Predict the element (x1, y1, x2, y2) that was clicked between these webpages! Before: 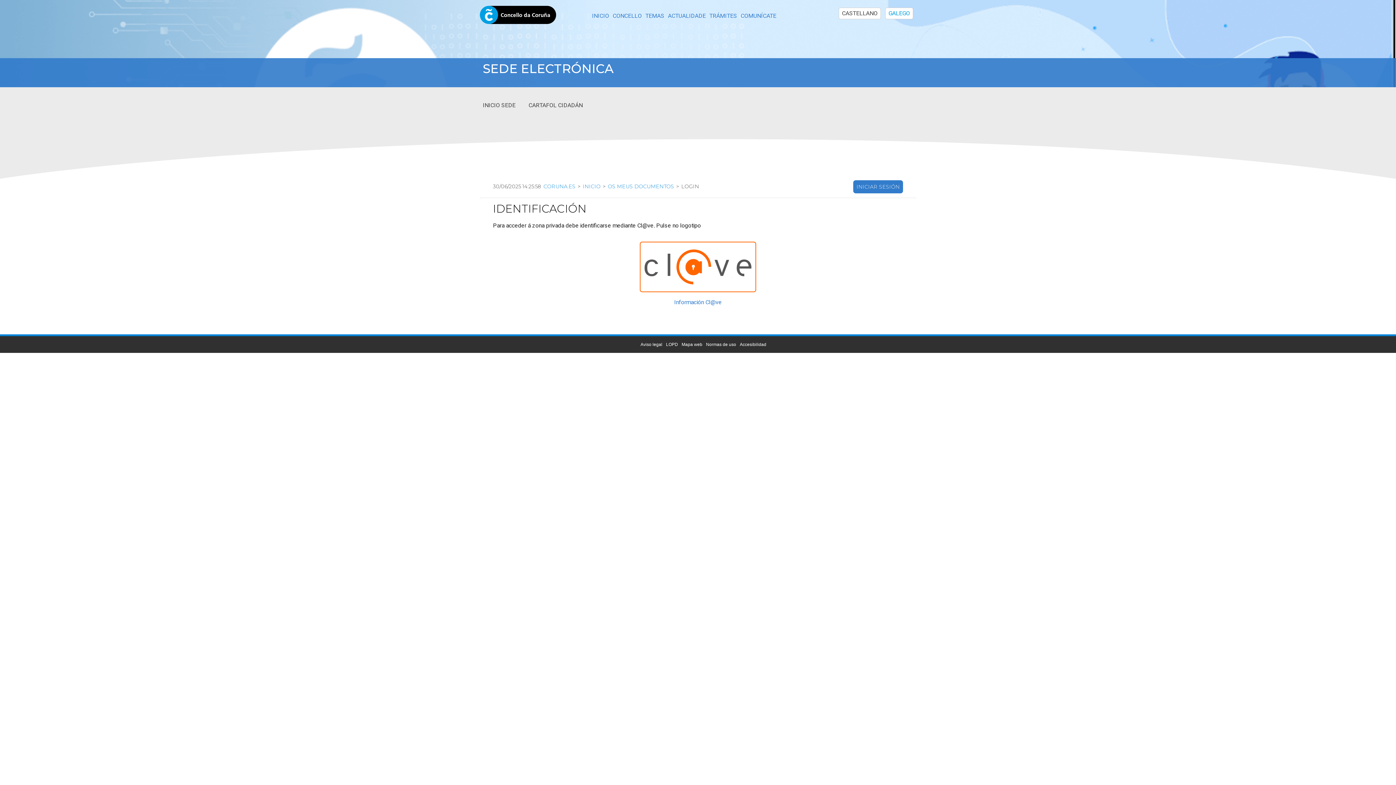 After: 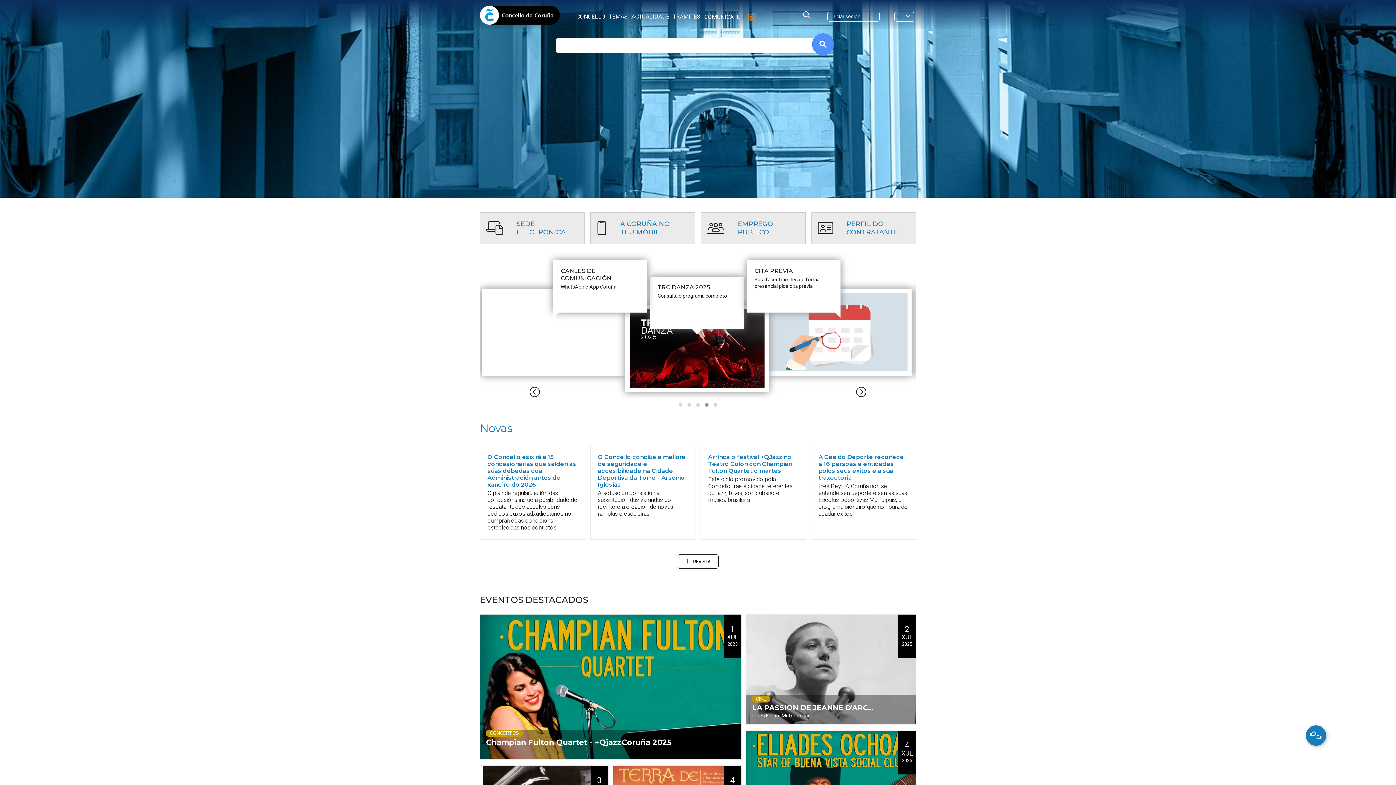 Action: label: CORUNA.ES bbox: (543, 183, 575, 189)